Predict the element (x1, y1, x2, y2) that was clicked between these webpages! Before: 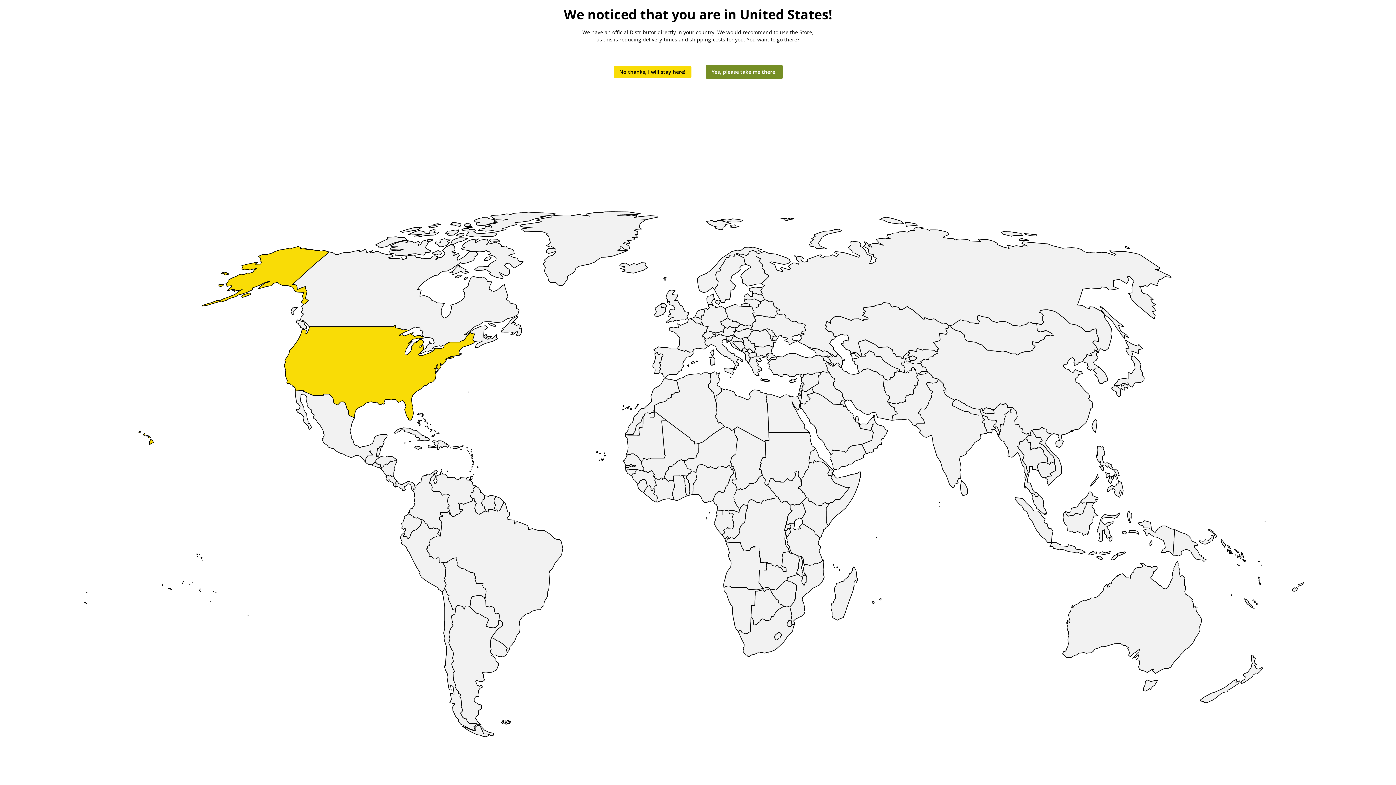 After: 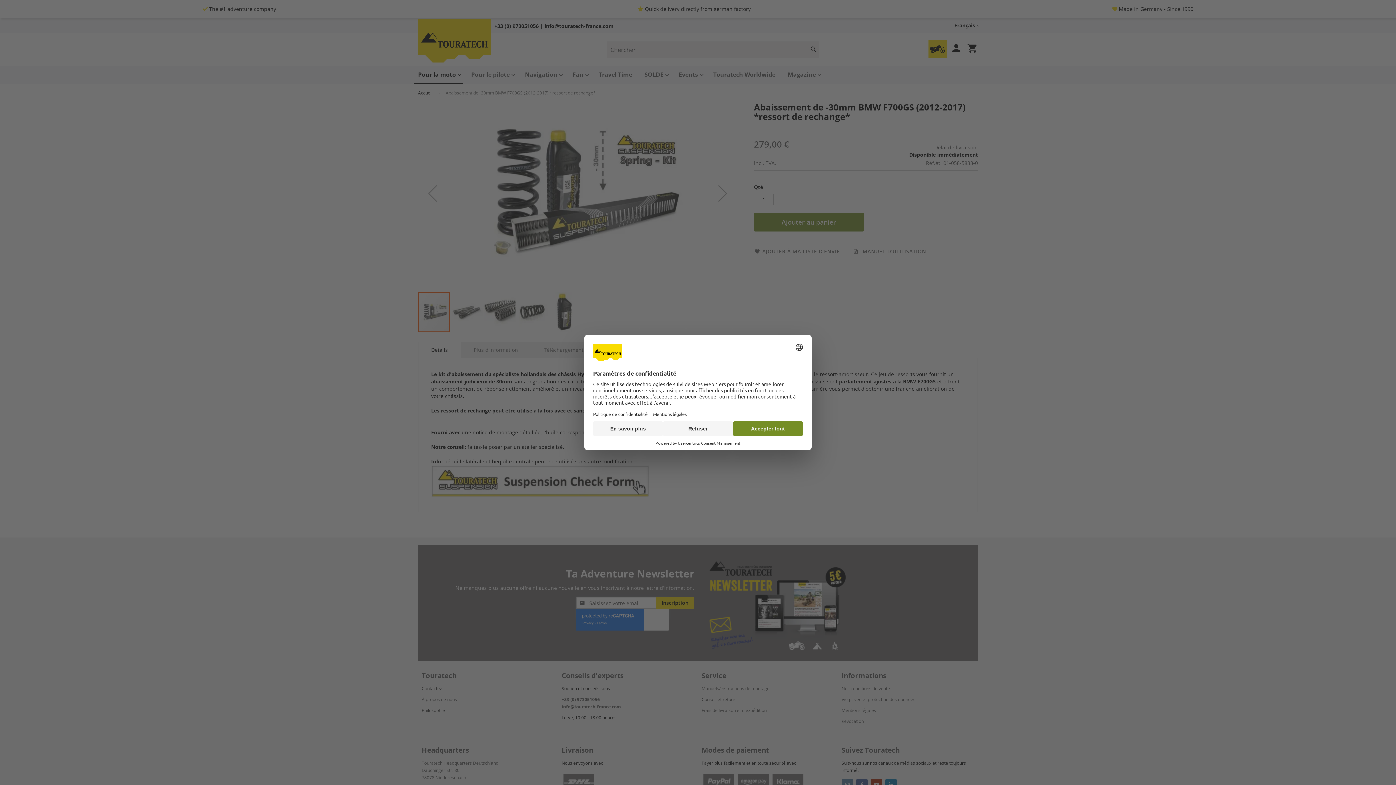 Action: bbox: (613, 66, 691, 77) label: No thanks, I will stay here!